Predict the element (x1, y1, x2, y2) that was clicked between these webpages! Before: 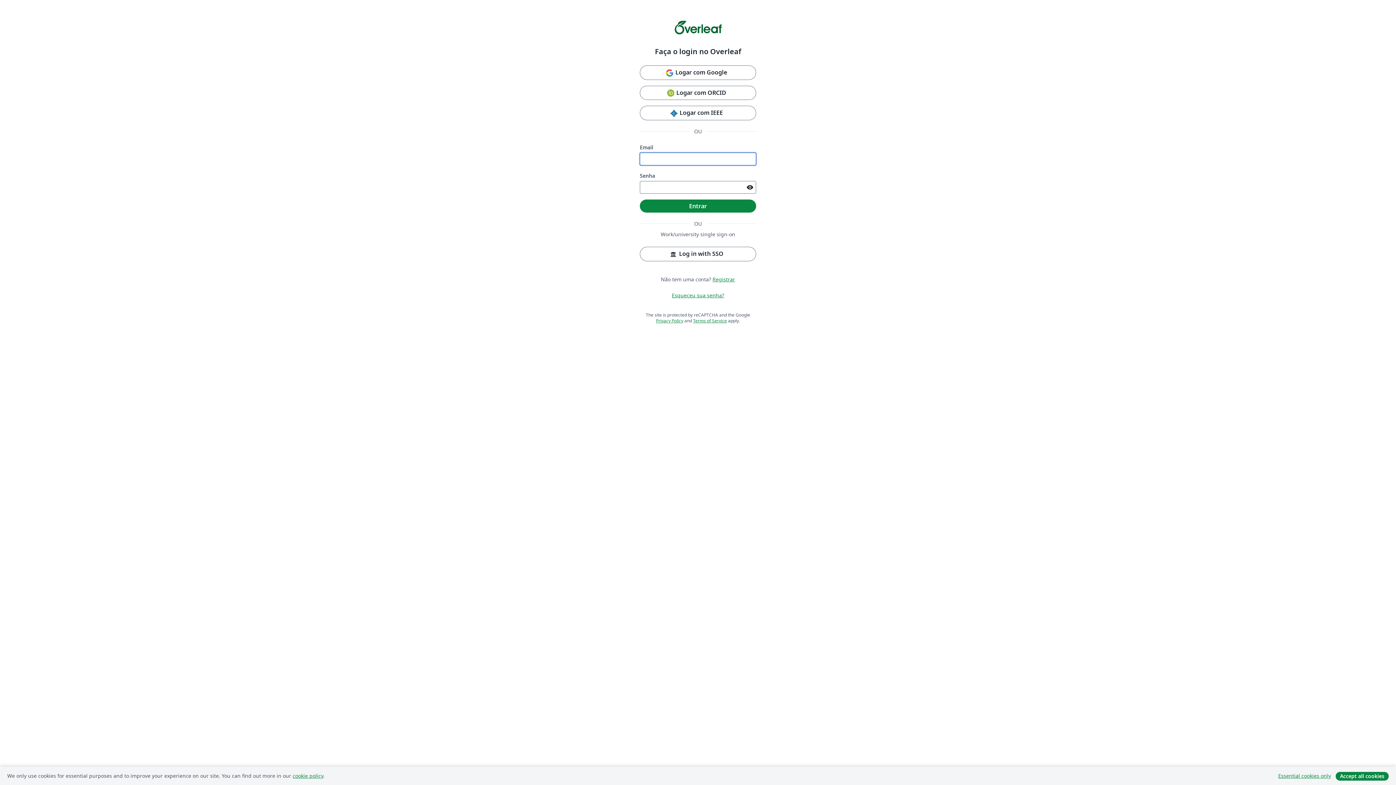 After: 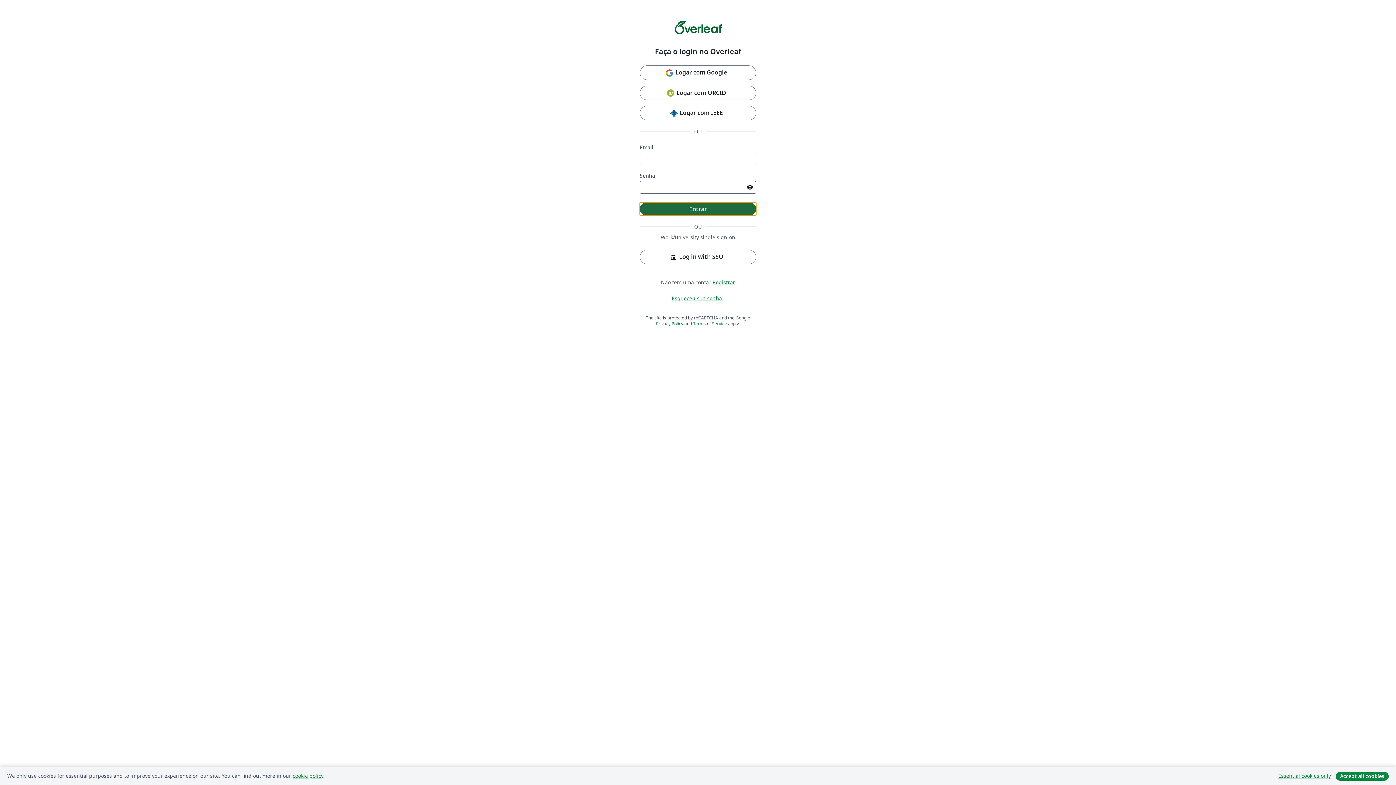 Action: label: Entrar bbox: (640, 199, 756, 212)